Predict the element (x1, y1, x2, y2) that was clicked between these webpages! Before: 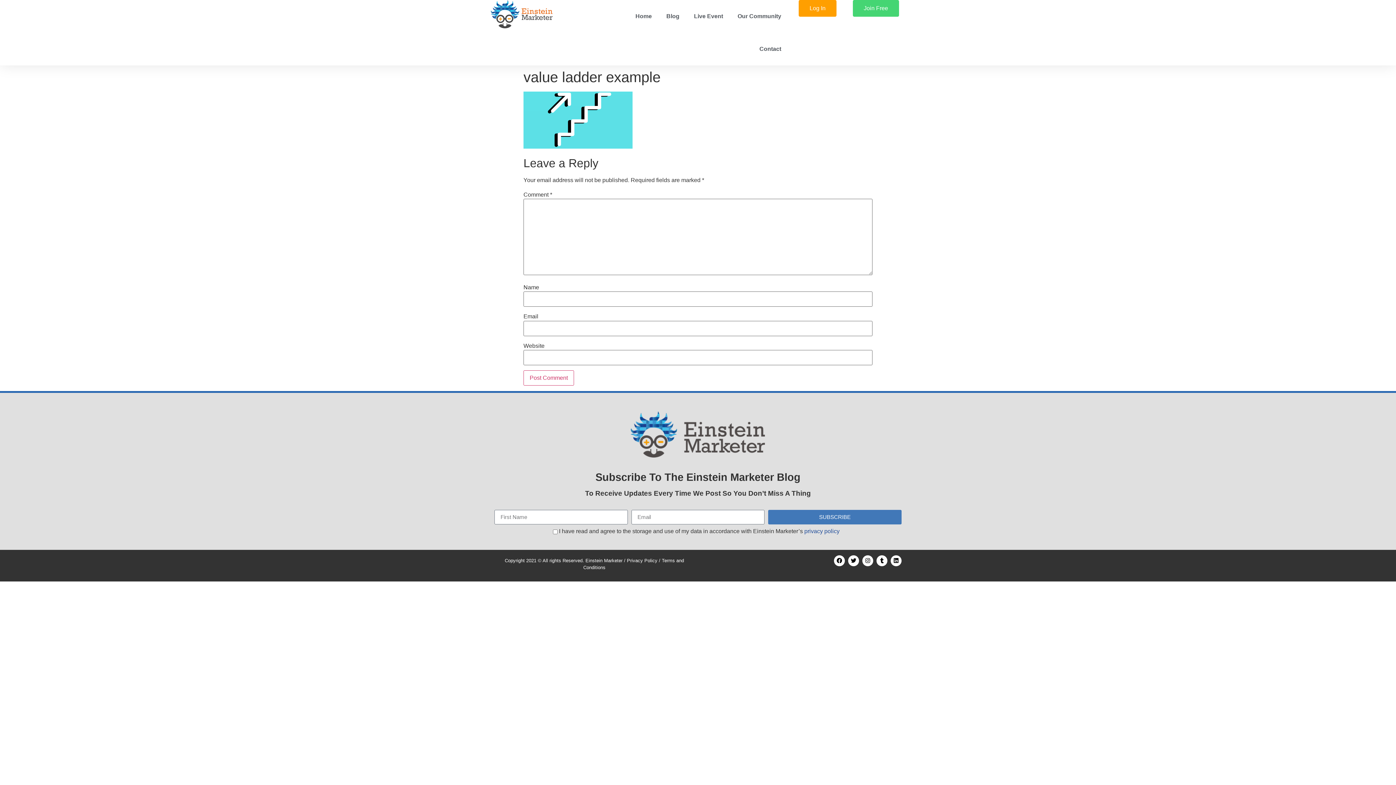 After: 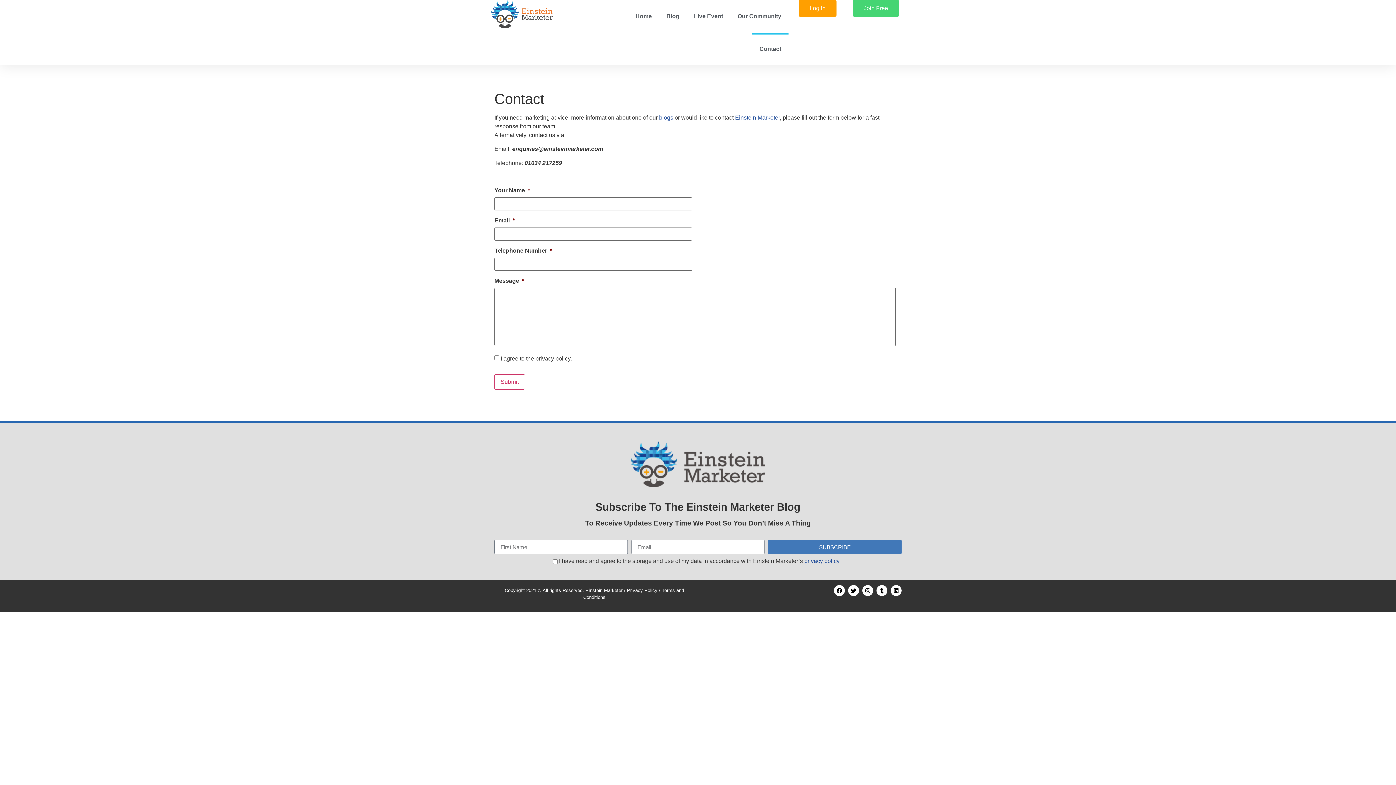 Action: label: Contact bbox: (752, 32, 788, 65)